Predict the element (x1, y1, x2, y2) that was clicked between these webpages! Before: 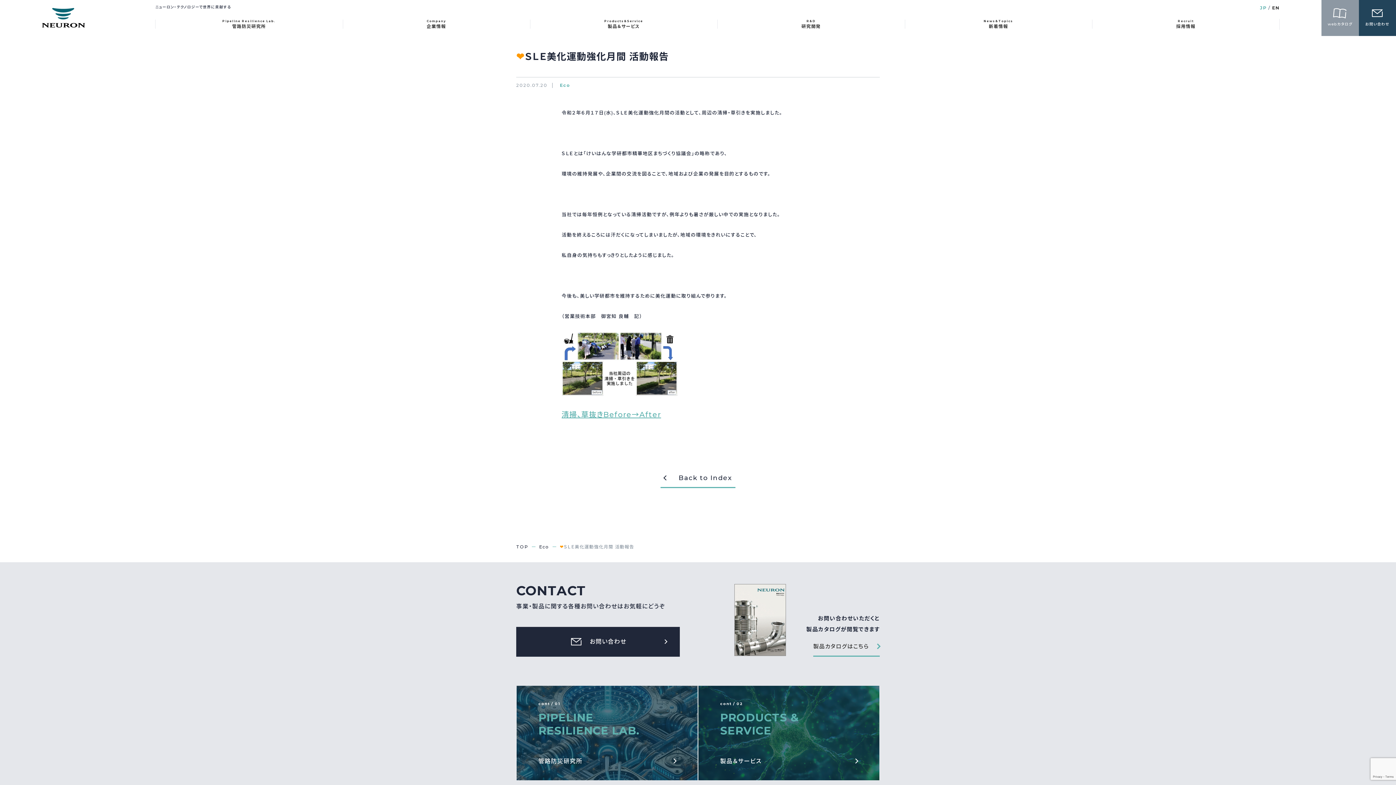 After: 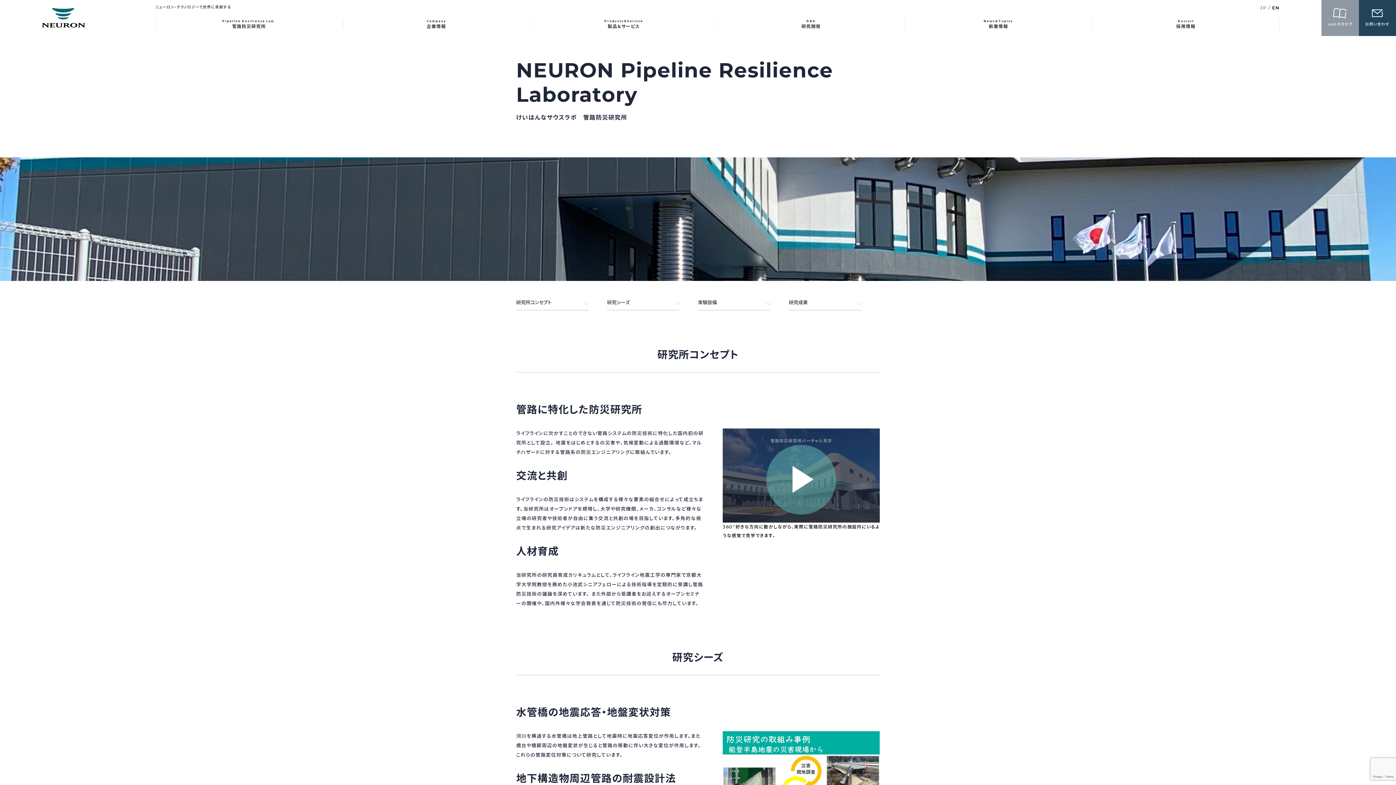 Action: label: Pipeline Resilience Lab.
管路防災研究所 bbox: (155, 12, 342, 36)